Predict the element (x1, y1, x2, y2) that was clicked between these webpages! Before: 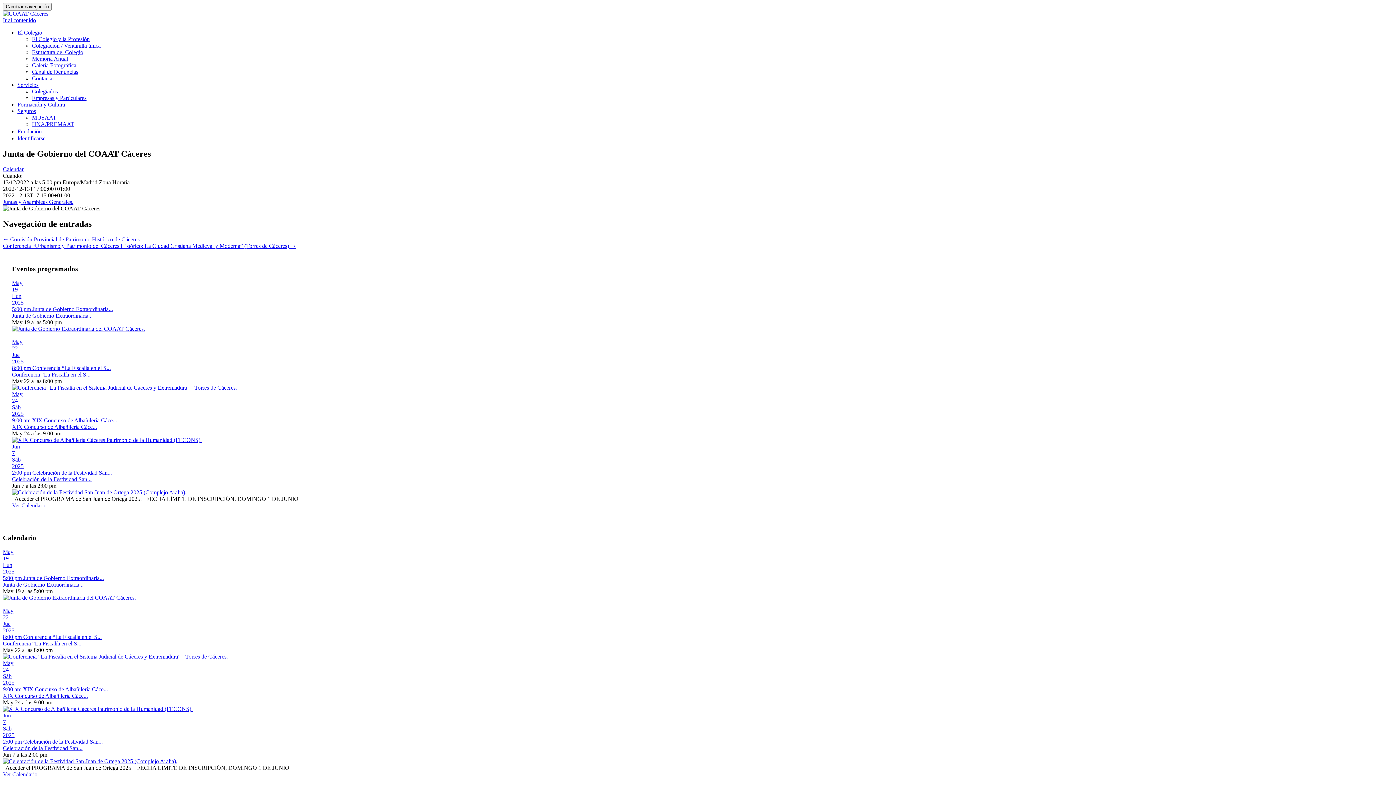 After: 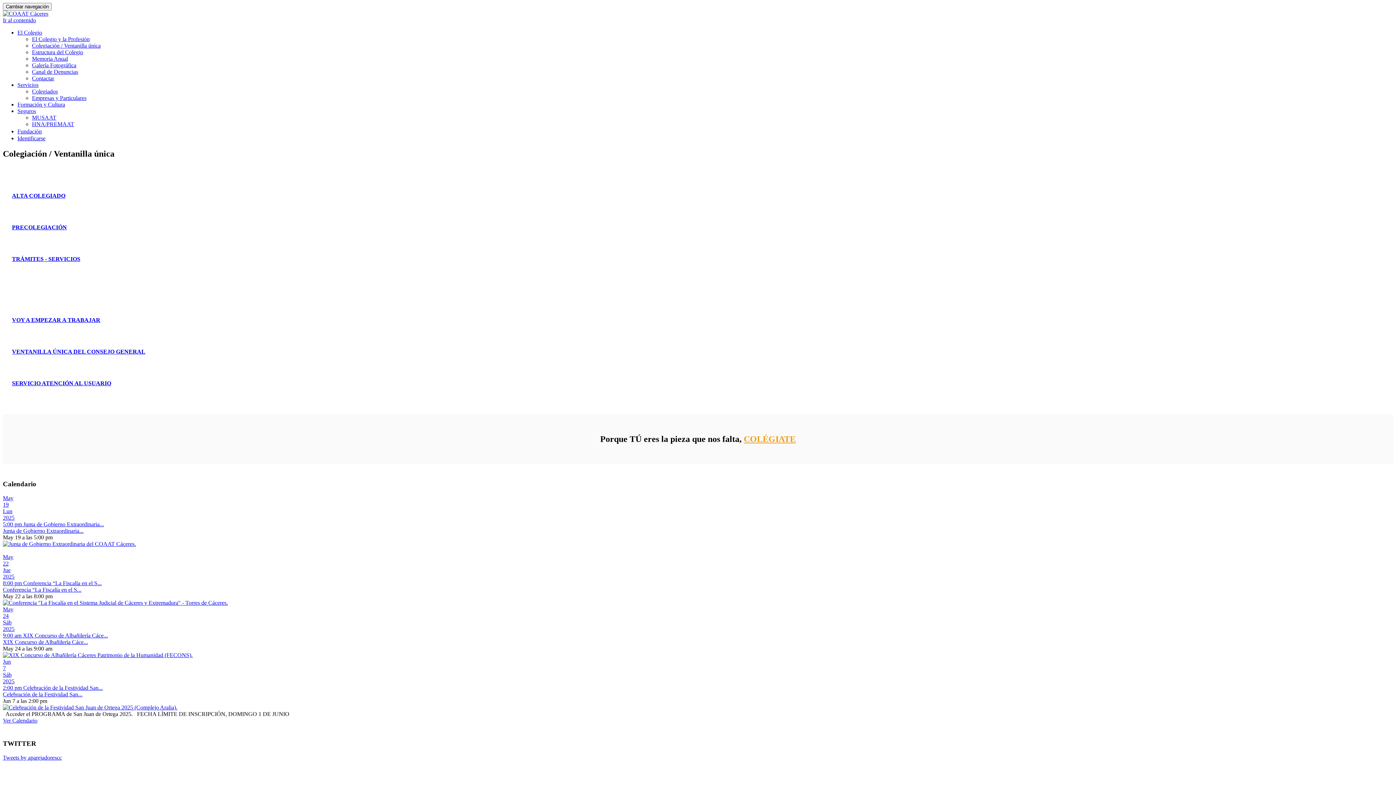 Action: bbox: (32, 42, 100, 48) label: Colegiación / Ventanilla única